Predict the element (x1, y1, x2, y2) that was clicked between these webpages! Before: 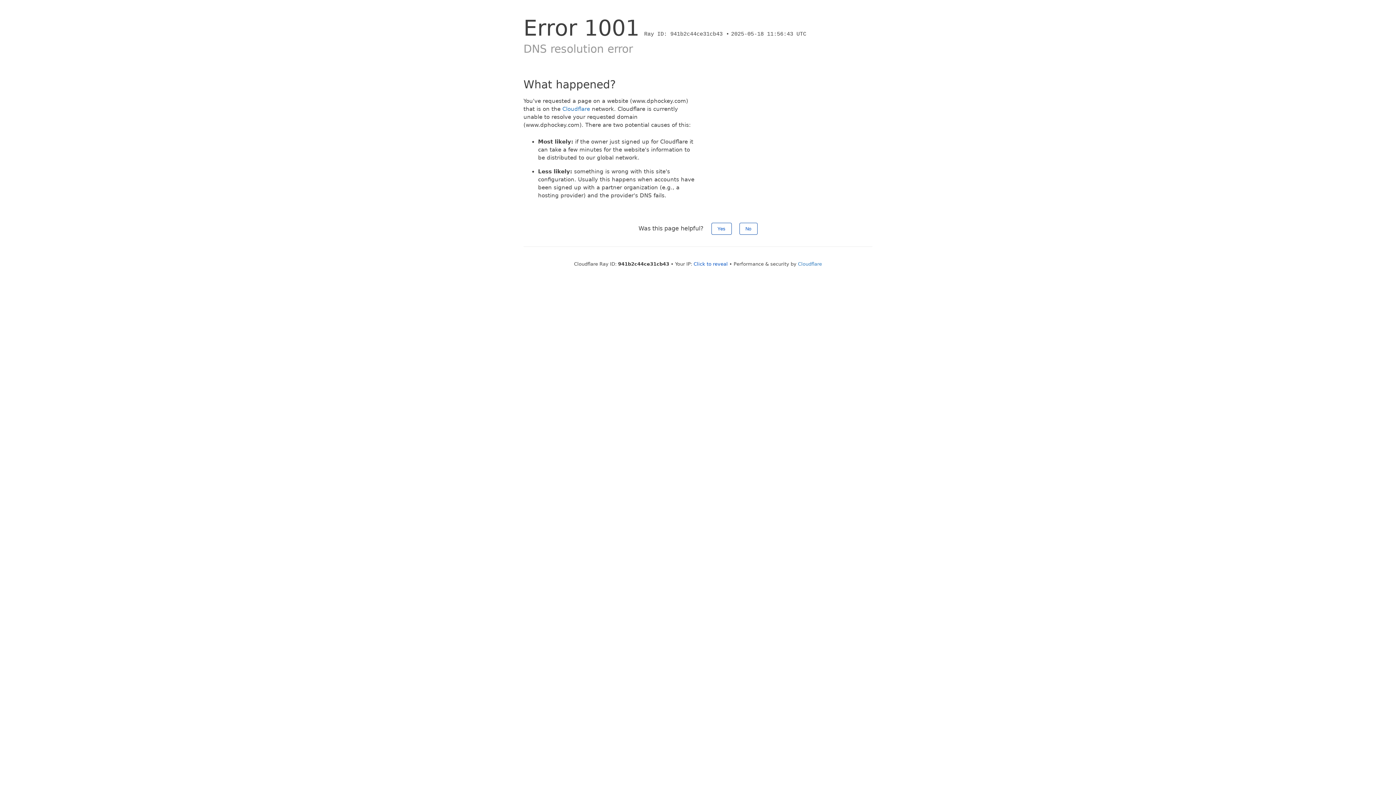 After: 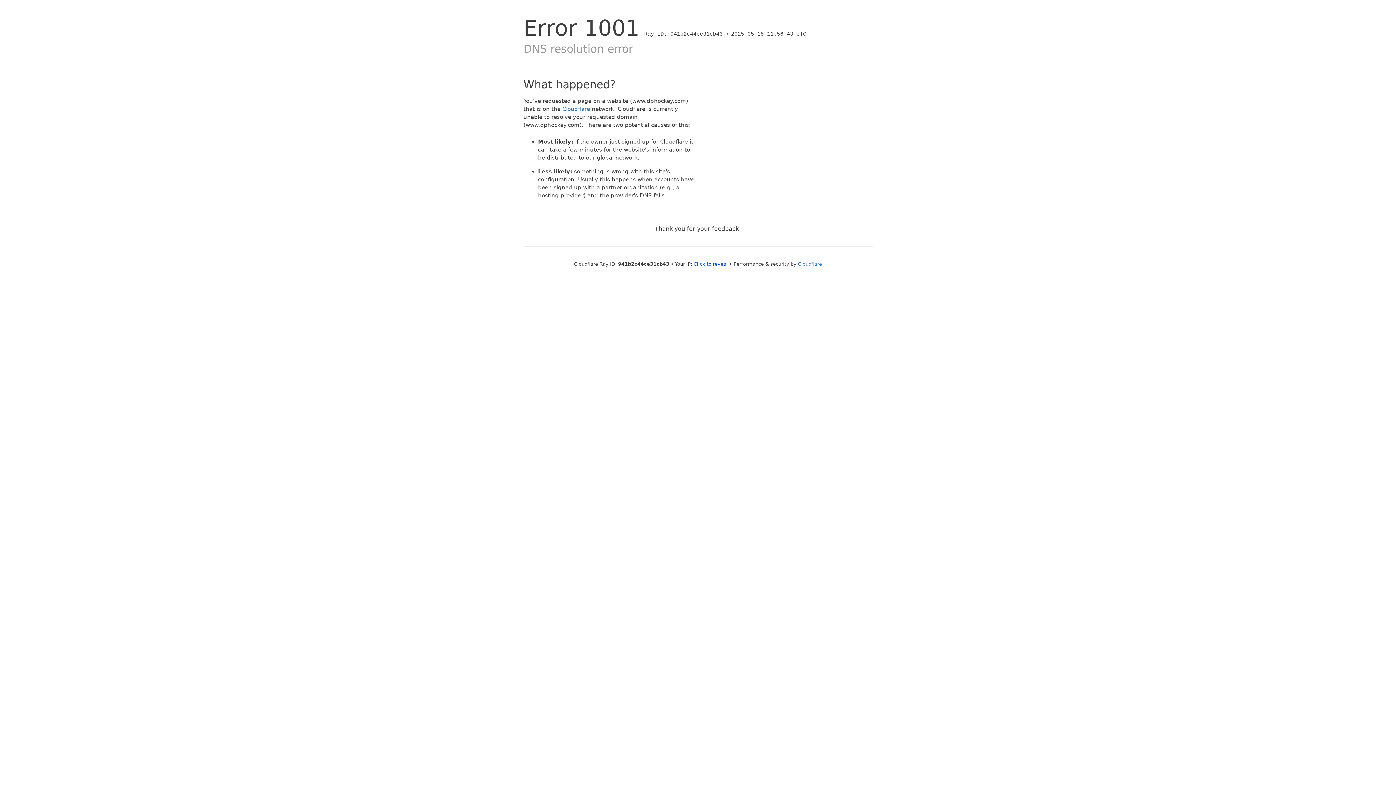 Action: bbox: (739, 222, 757, 234) label: No